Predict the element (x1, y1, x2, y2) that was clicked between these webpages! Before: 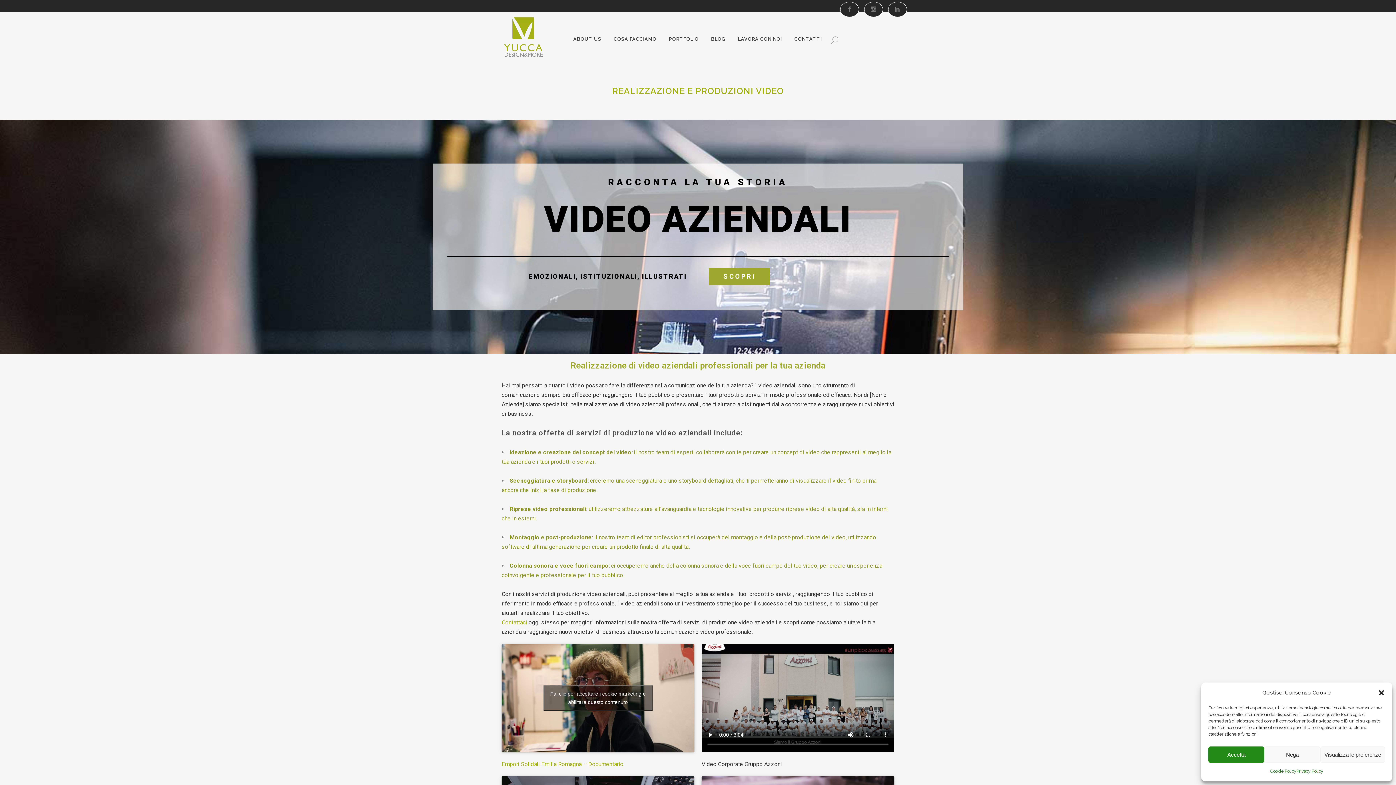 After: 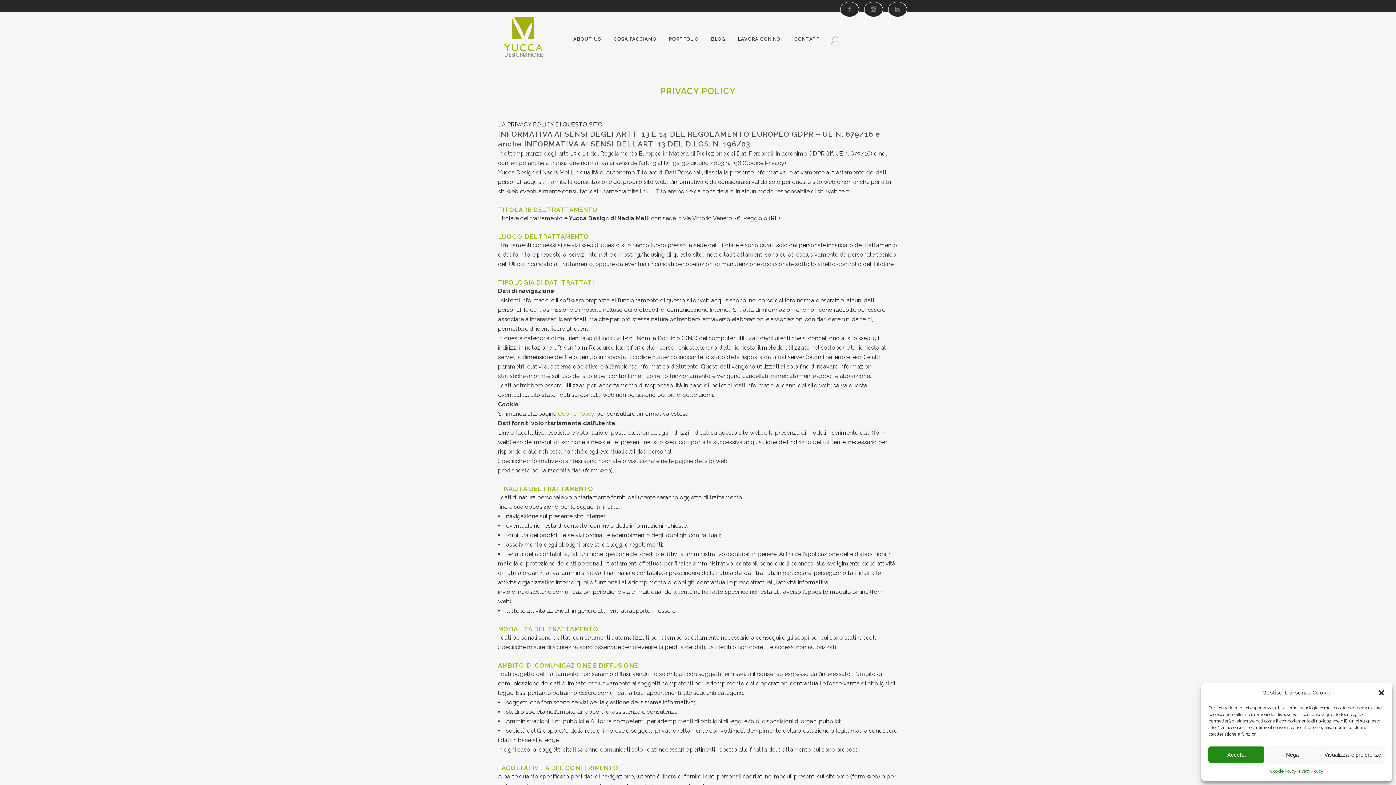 Action: bbox: (1296, 766, 1323, 776) label: Privacy Policy